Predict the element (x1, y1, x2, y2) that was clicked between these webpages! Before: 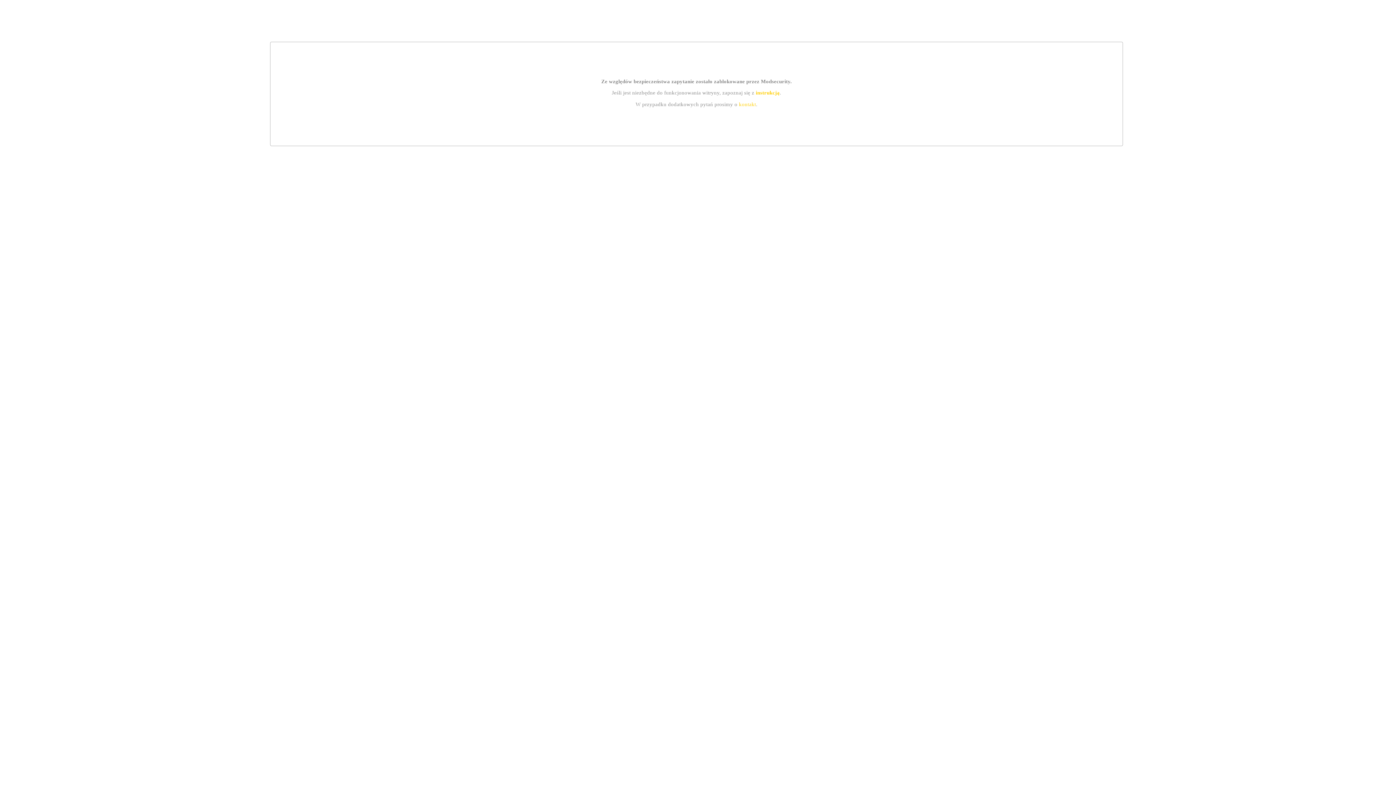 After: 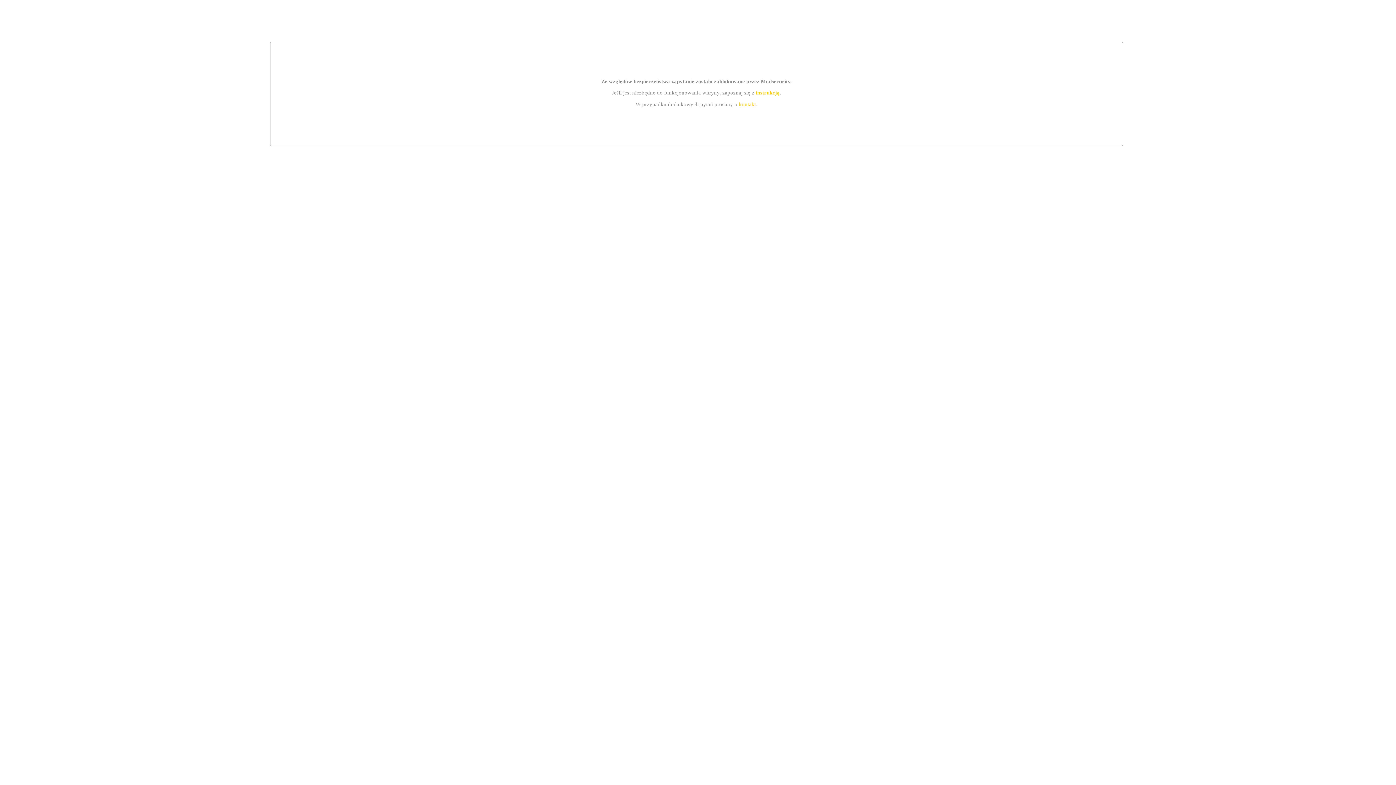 Action: bbox: (739, 101, 756, 107) label: kontakt